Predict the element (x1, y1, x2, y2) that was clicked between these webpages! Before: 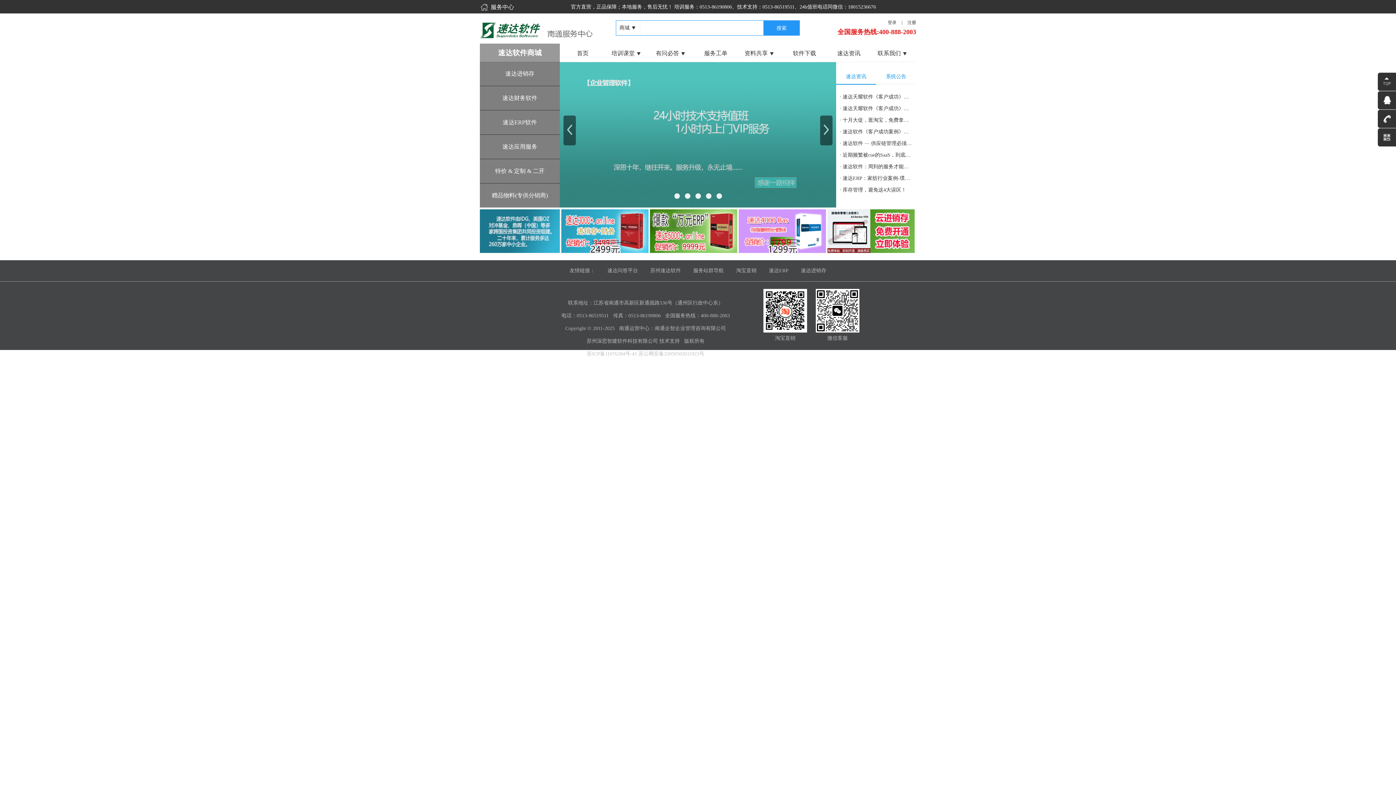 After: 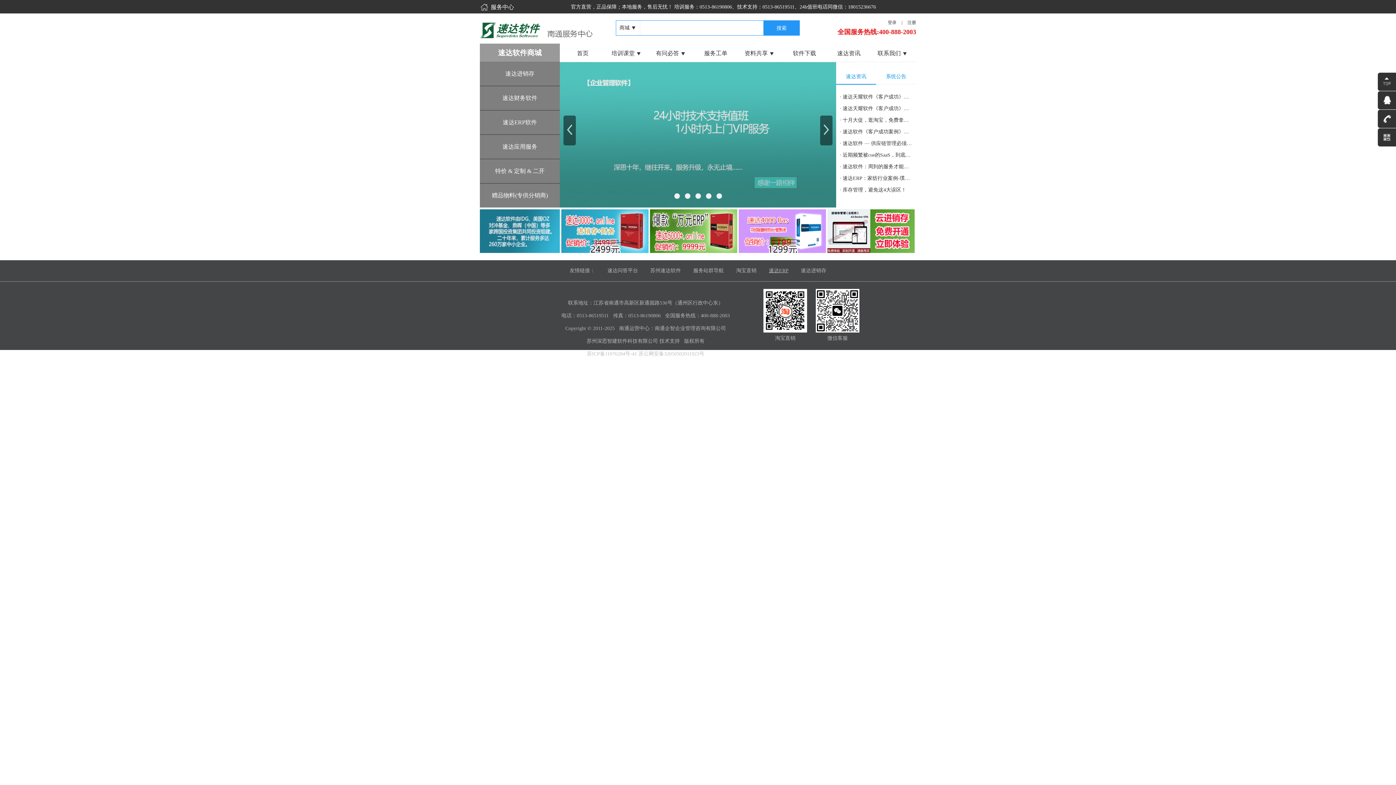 Action: label: 速达ERP bbox: (769, 267, 788, 274)